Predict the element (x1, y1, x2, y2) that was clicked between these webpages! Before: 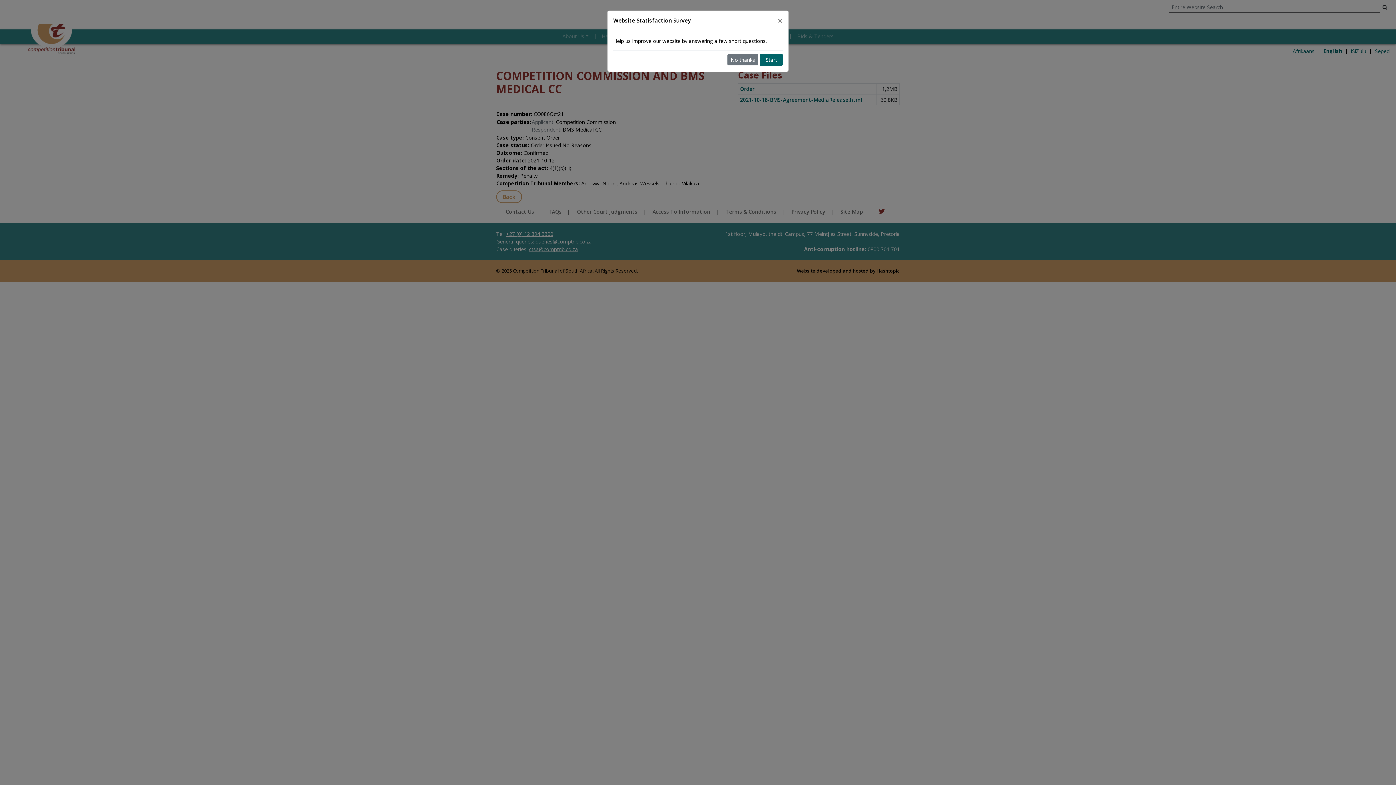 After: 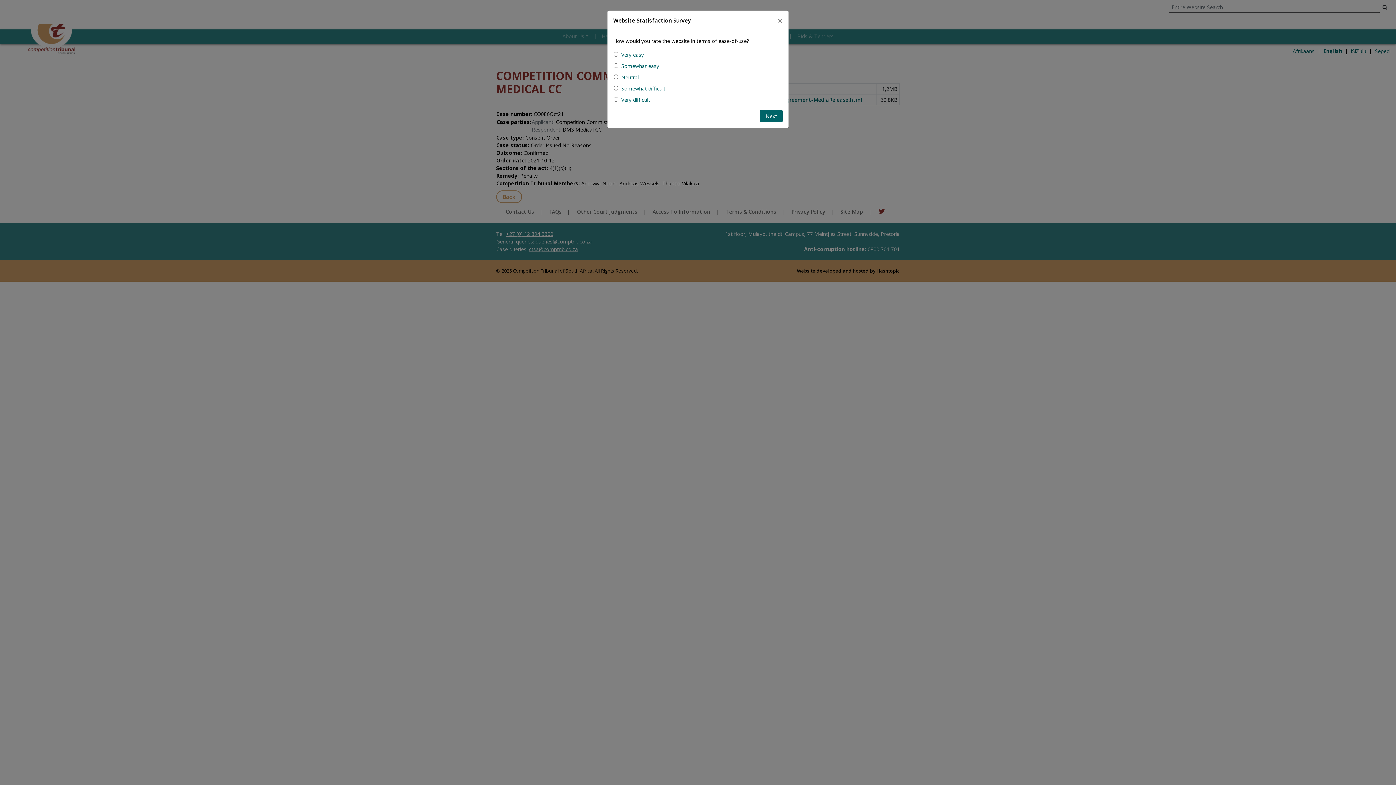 Action: label: Start bbox: (760, 53, 782, 65)